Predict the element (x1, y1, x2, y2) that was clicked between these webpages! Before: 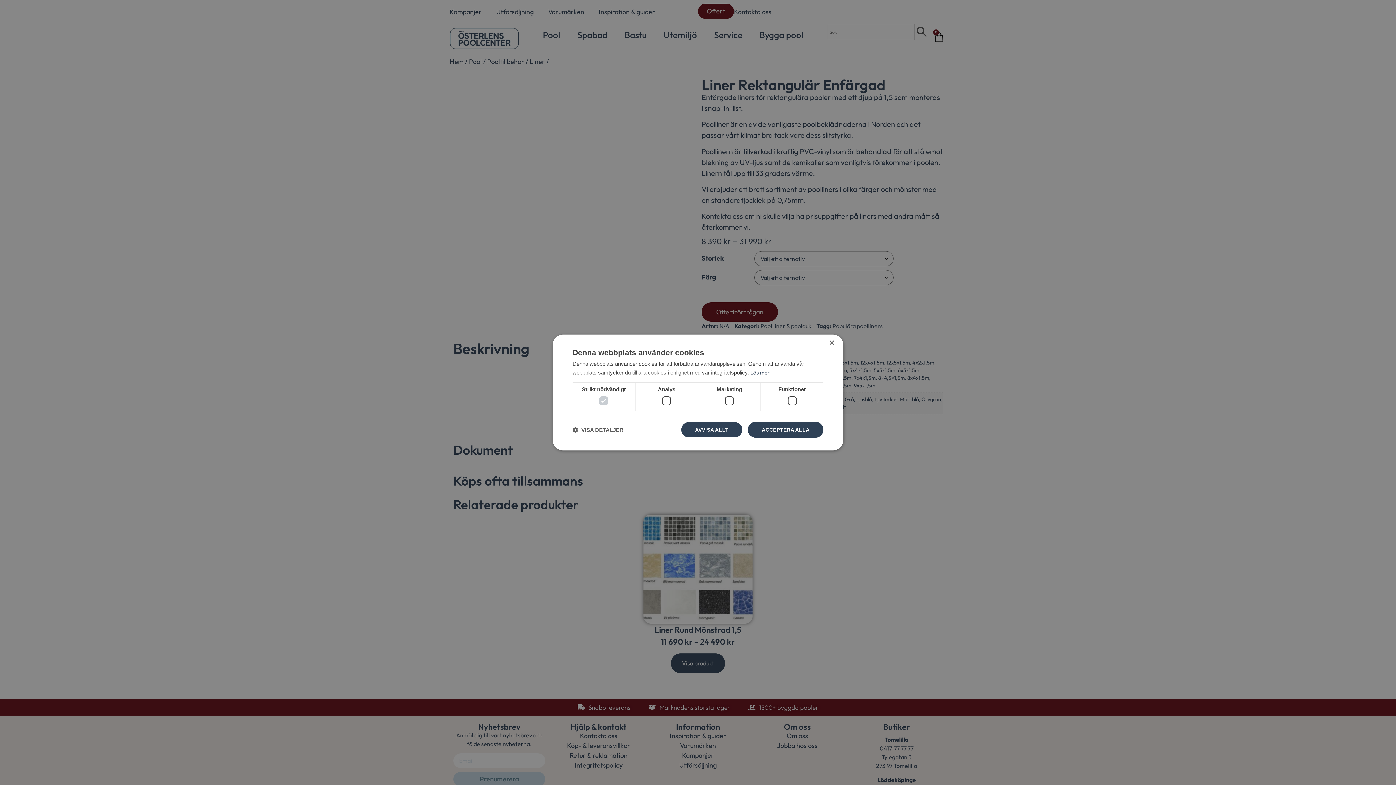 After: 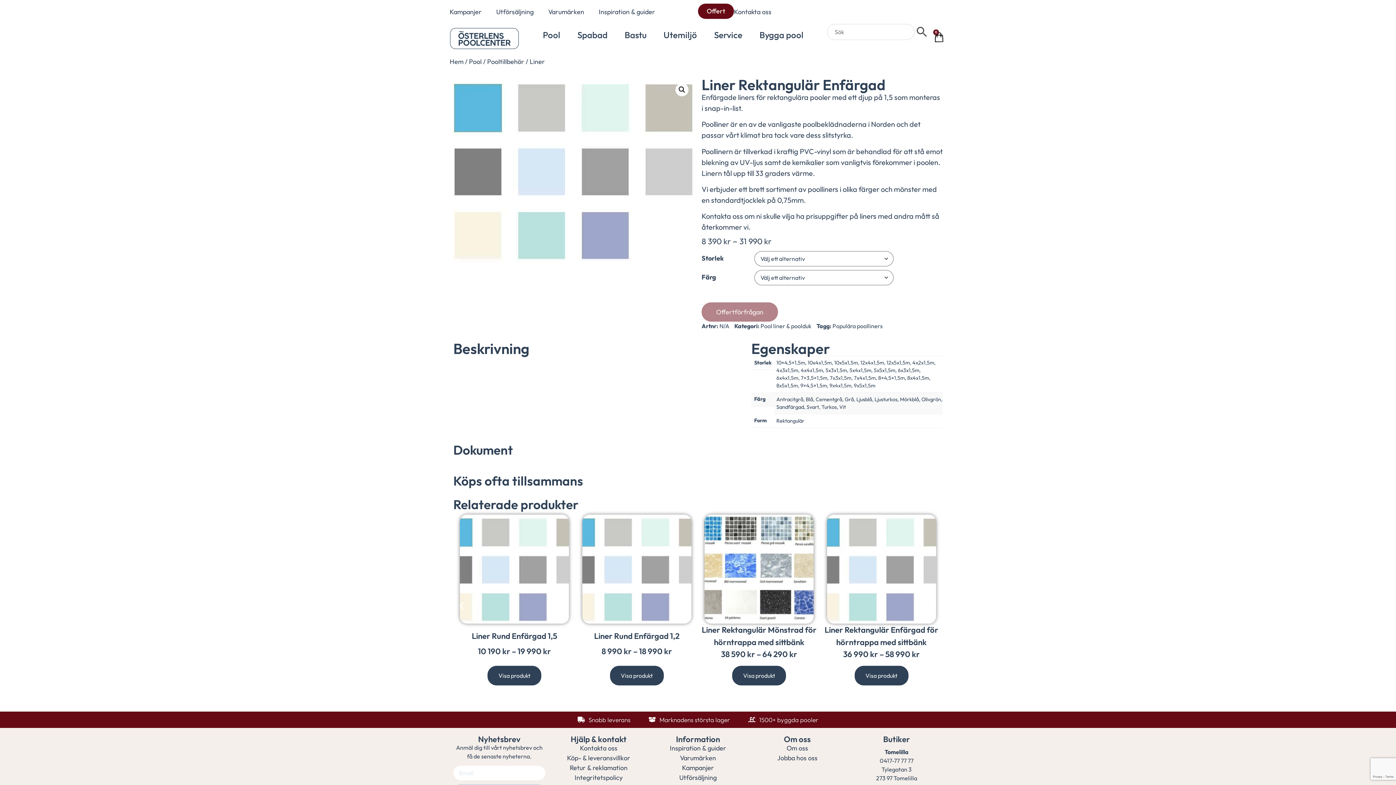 Action: bbox: (748, 422, 823, 438) label: ACCEPTERA ALLA